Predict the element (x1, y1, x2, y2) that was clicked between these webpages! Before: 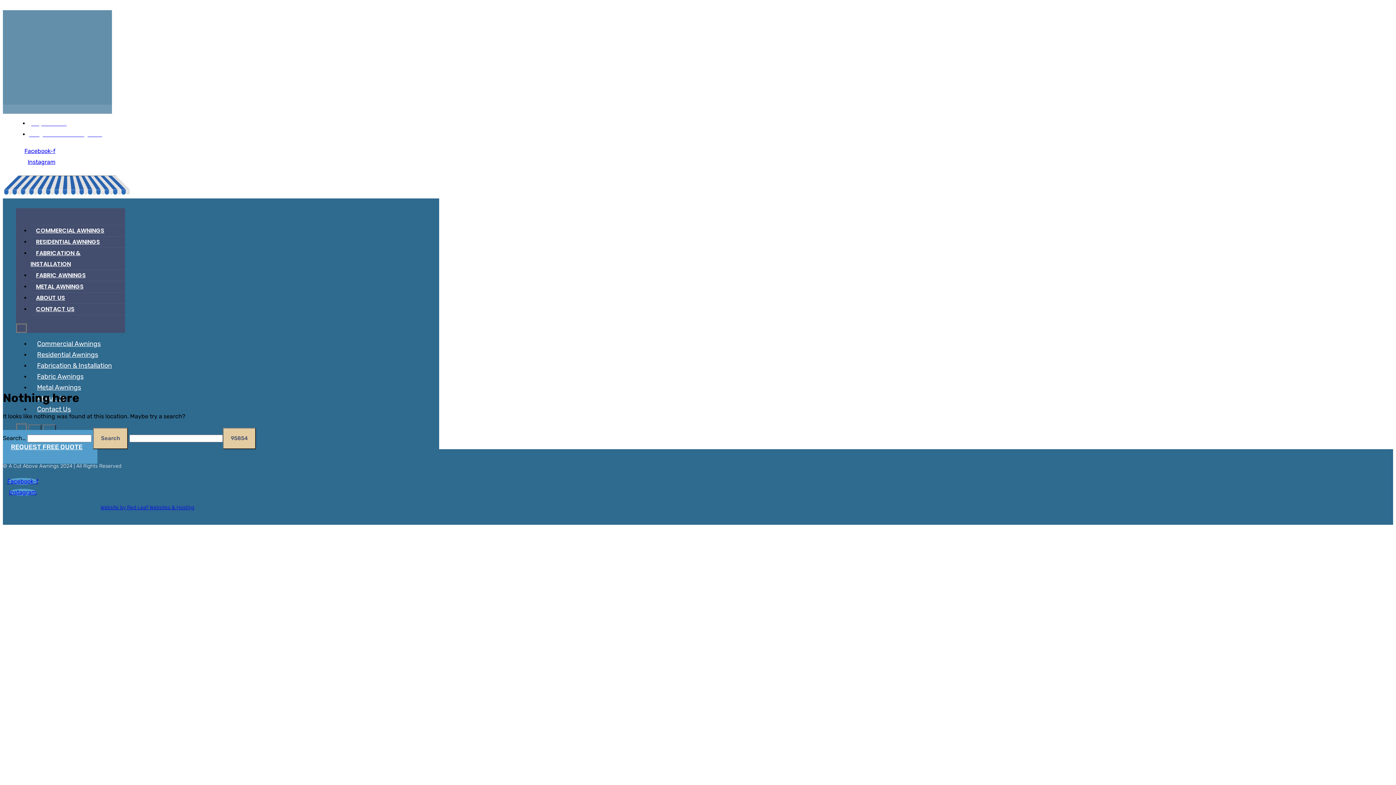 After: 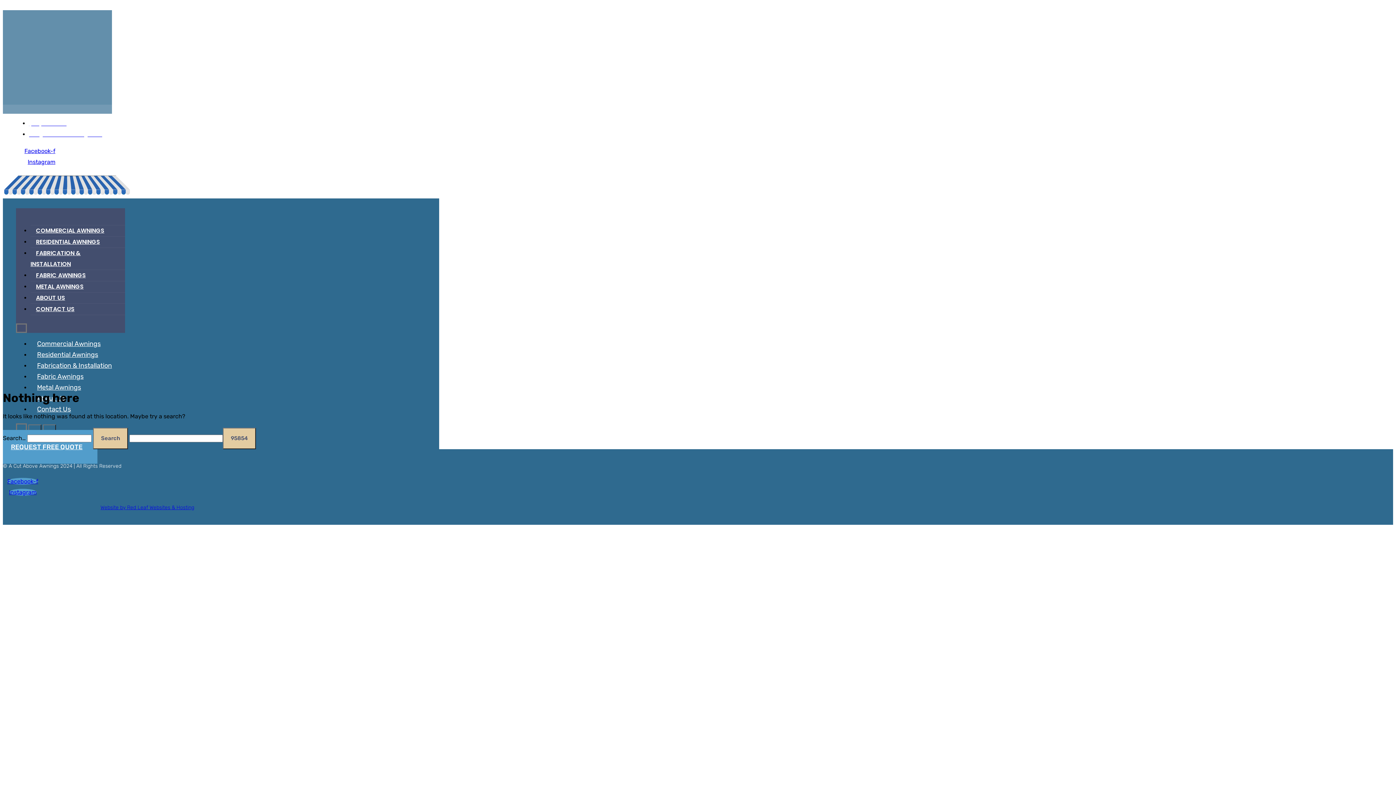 Action: label: (321) 277-3877 bbox: (29, 120, 66, 126)